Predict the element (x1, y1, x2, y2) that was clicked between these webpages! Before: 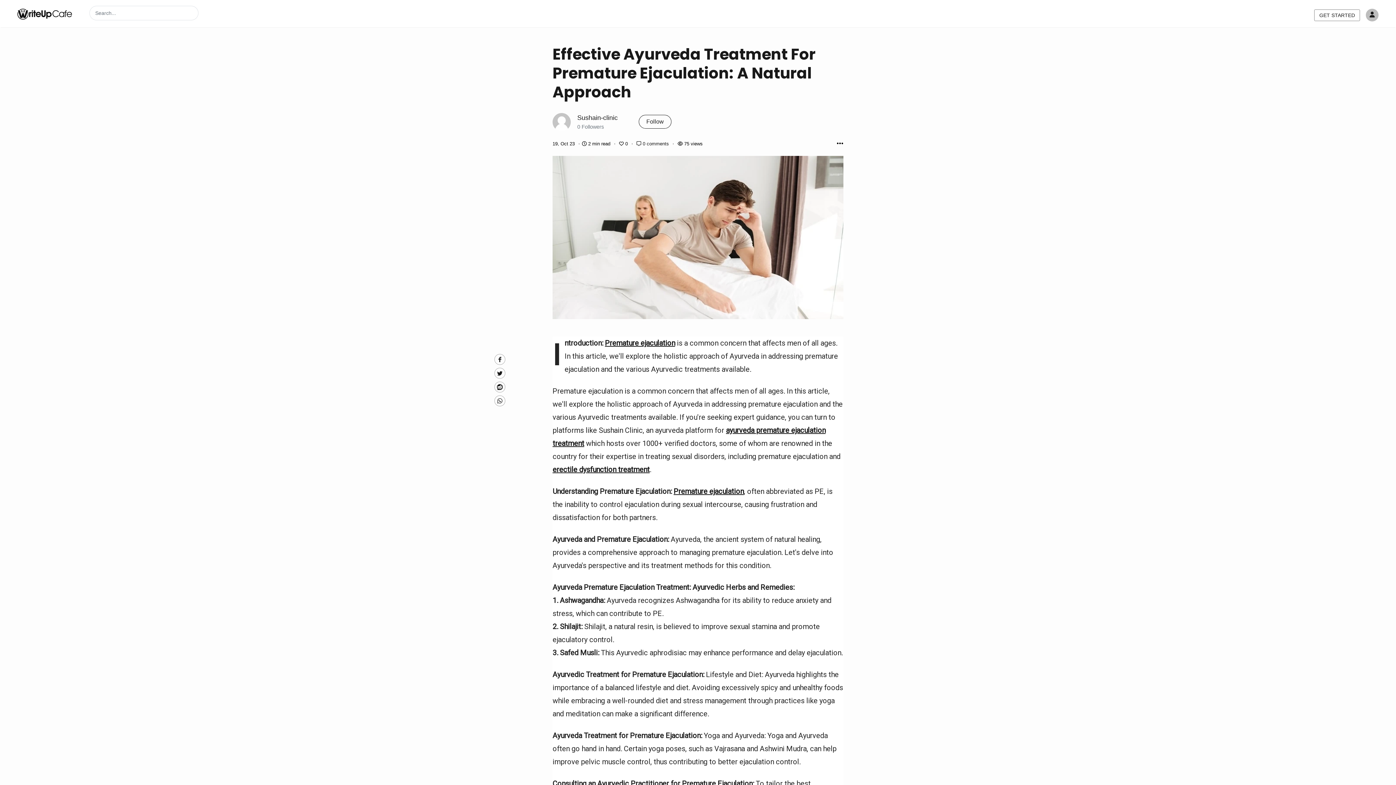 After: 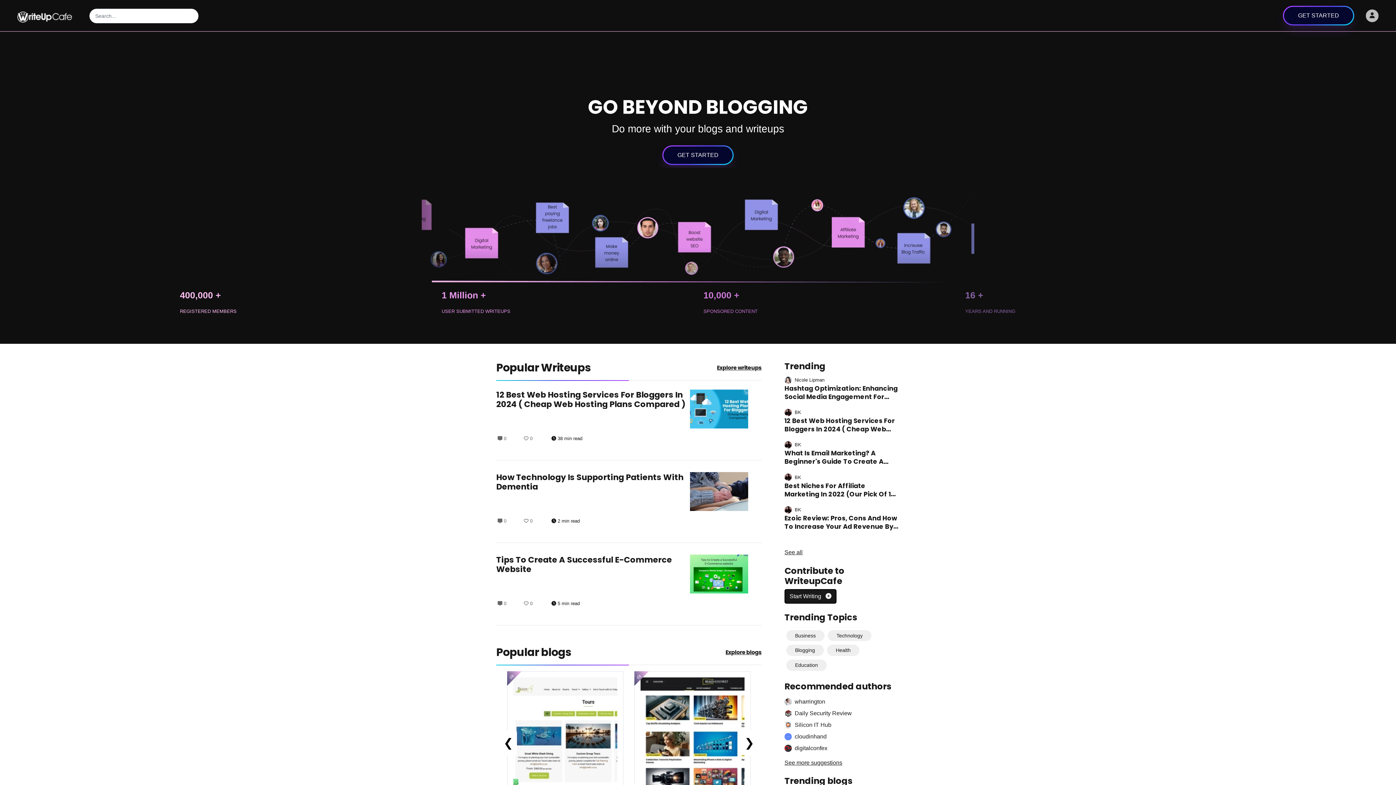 Action: bbox: (17, 5, 72, 20)